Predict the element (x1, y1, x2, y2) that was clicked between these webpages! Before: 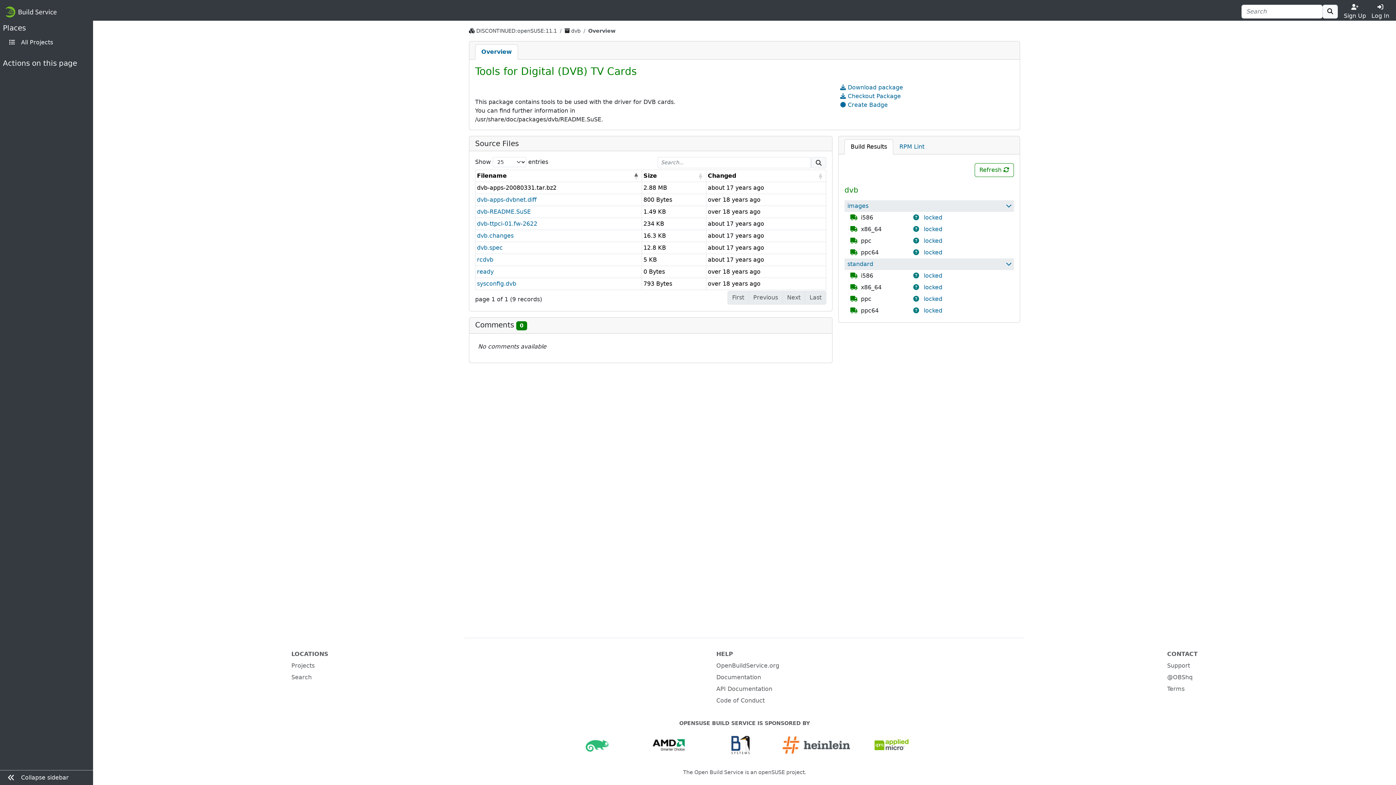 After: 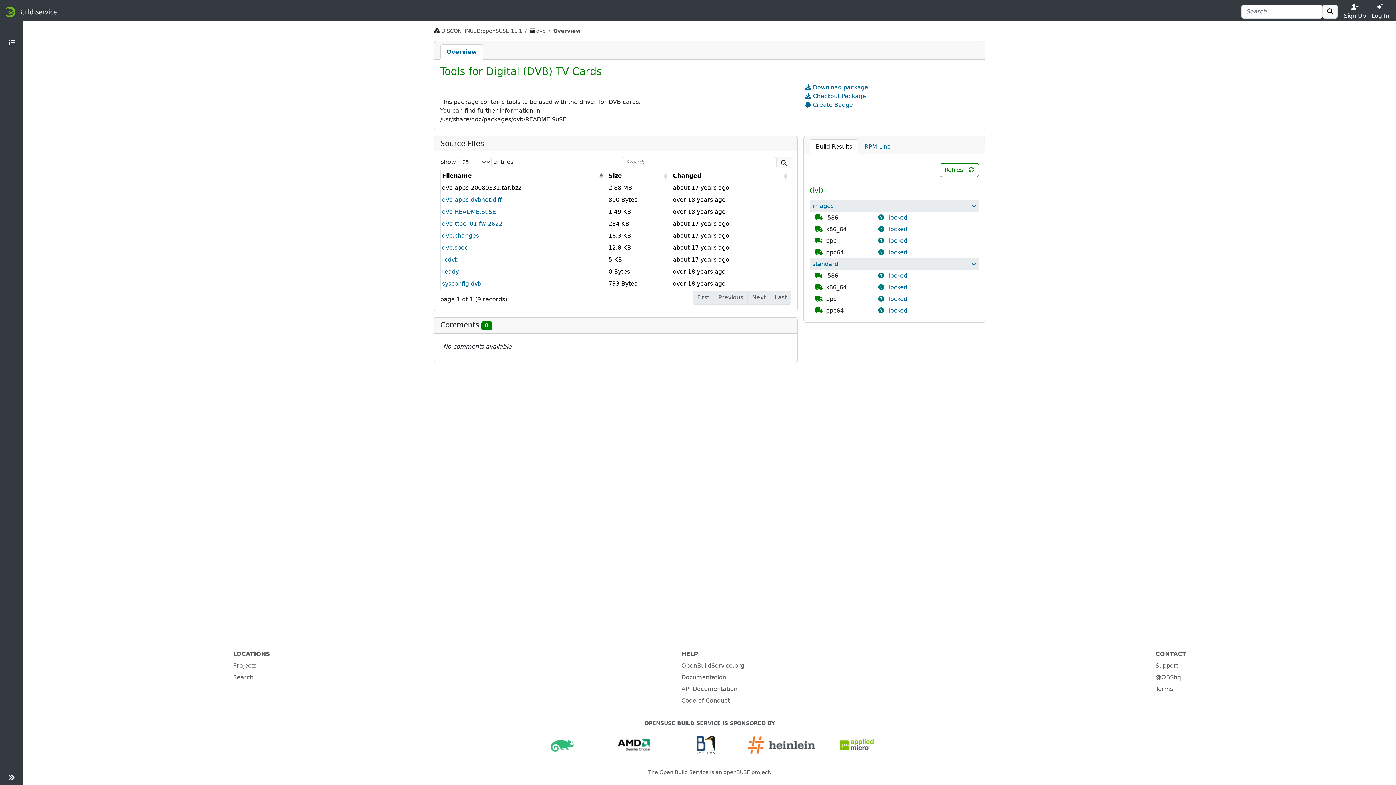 Action: label:  Collapse sidebar bbox: (0, 770, 93, 785)